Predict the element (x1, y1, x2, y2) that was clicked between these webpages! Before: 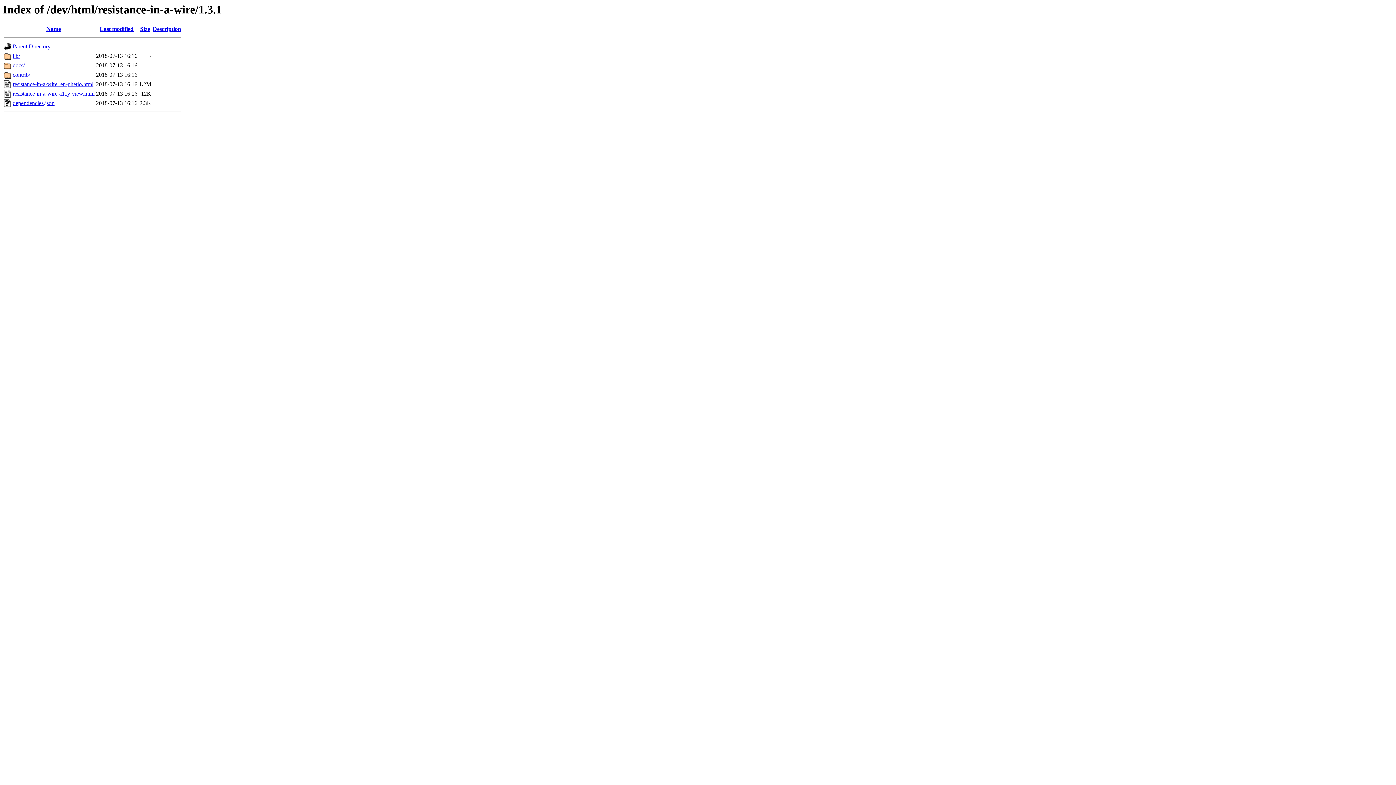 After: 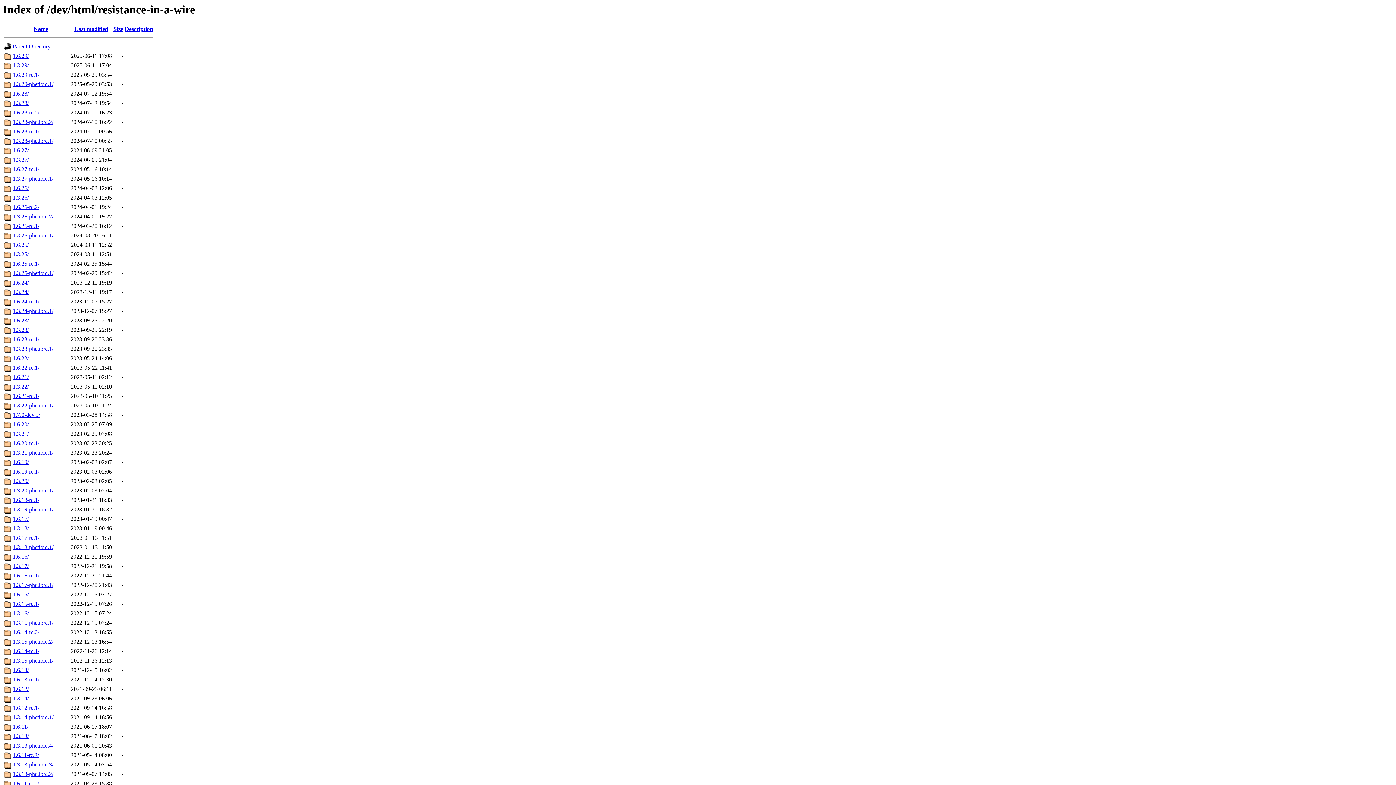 Action: bbox: (12, 43, 50, 49) label: Parent Directory